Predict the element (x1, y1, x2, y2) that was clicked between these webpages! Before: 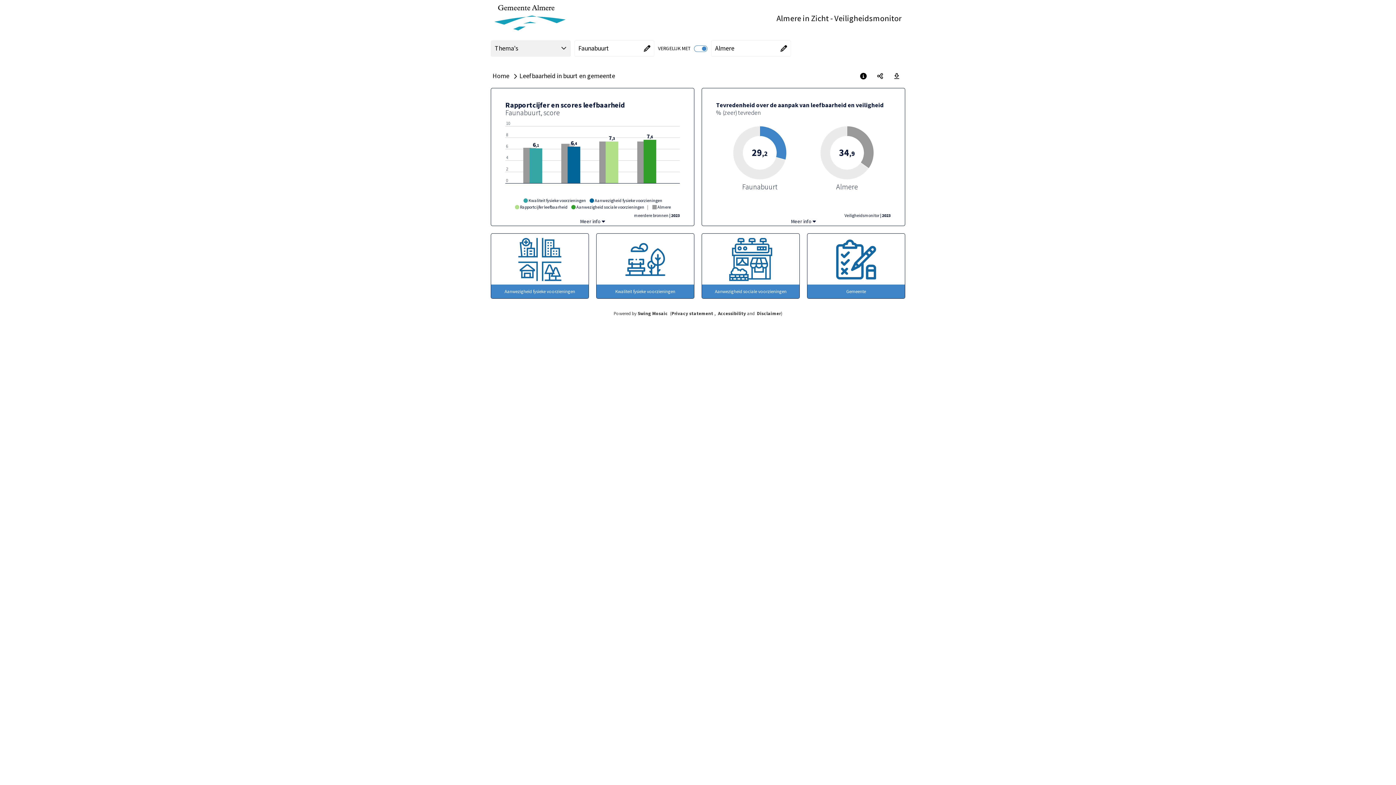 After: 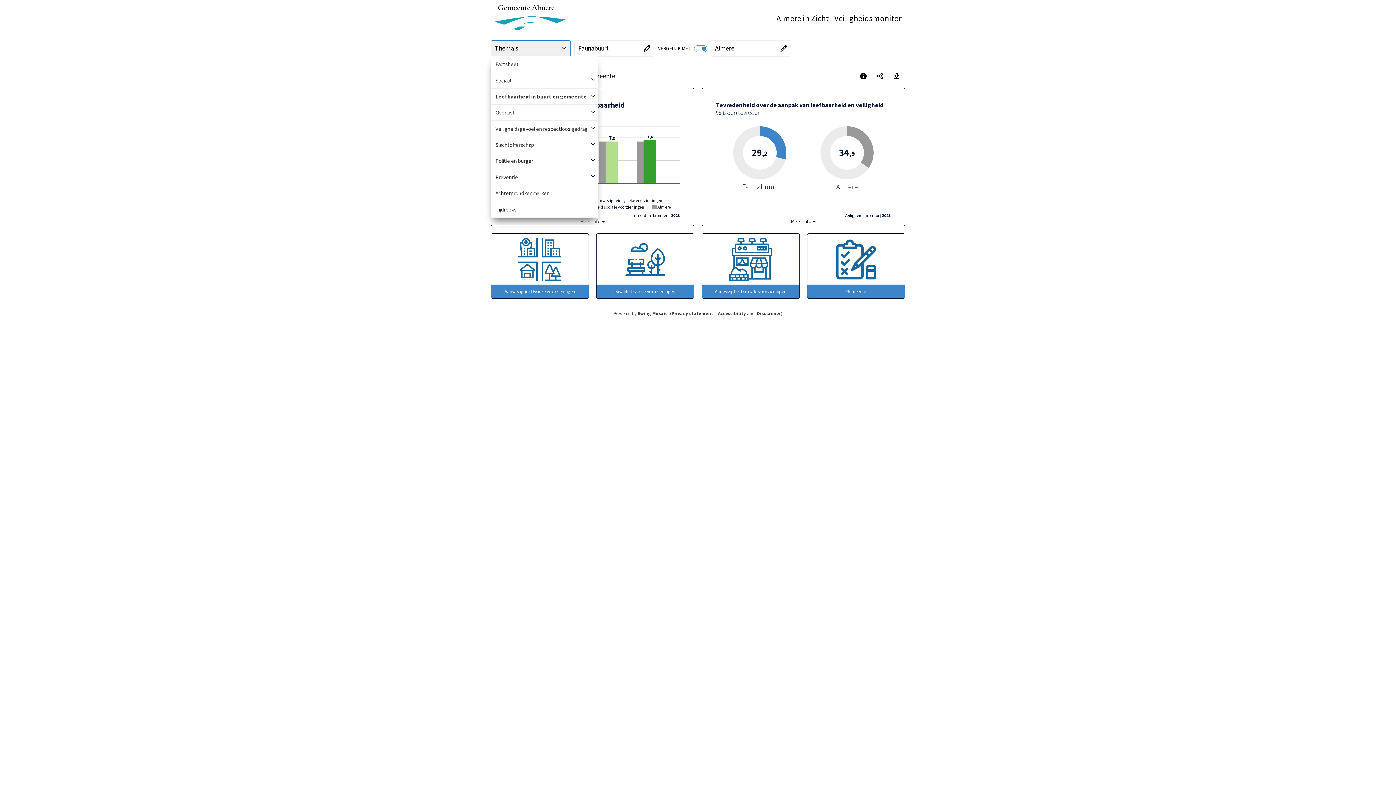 Action: label: Thema's bbox: (490, 40, 570, 56)